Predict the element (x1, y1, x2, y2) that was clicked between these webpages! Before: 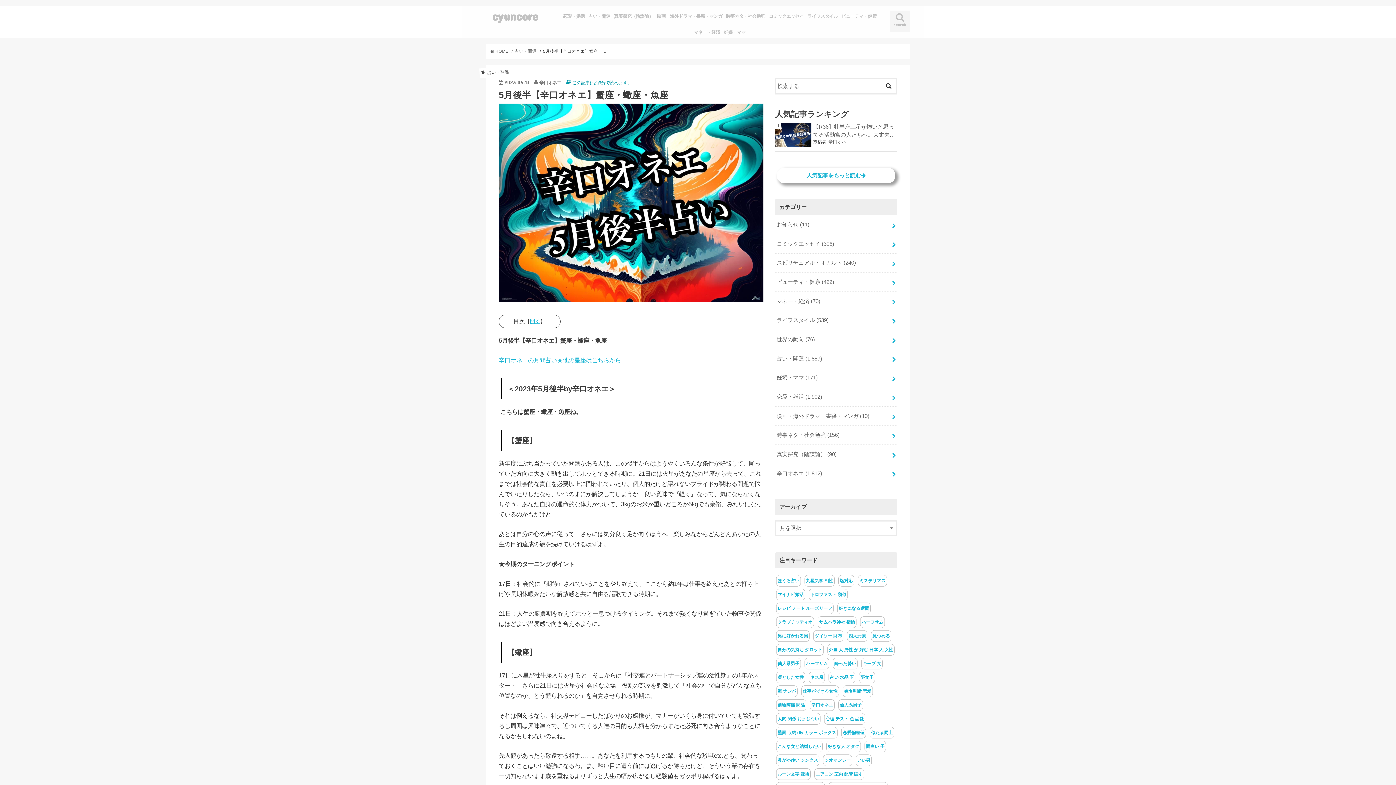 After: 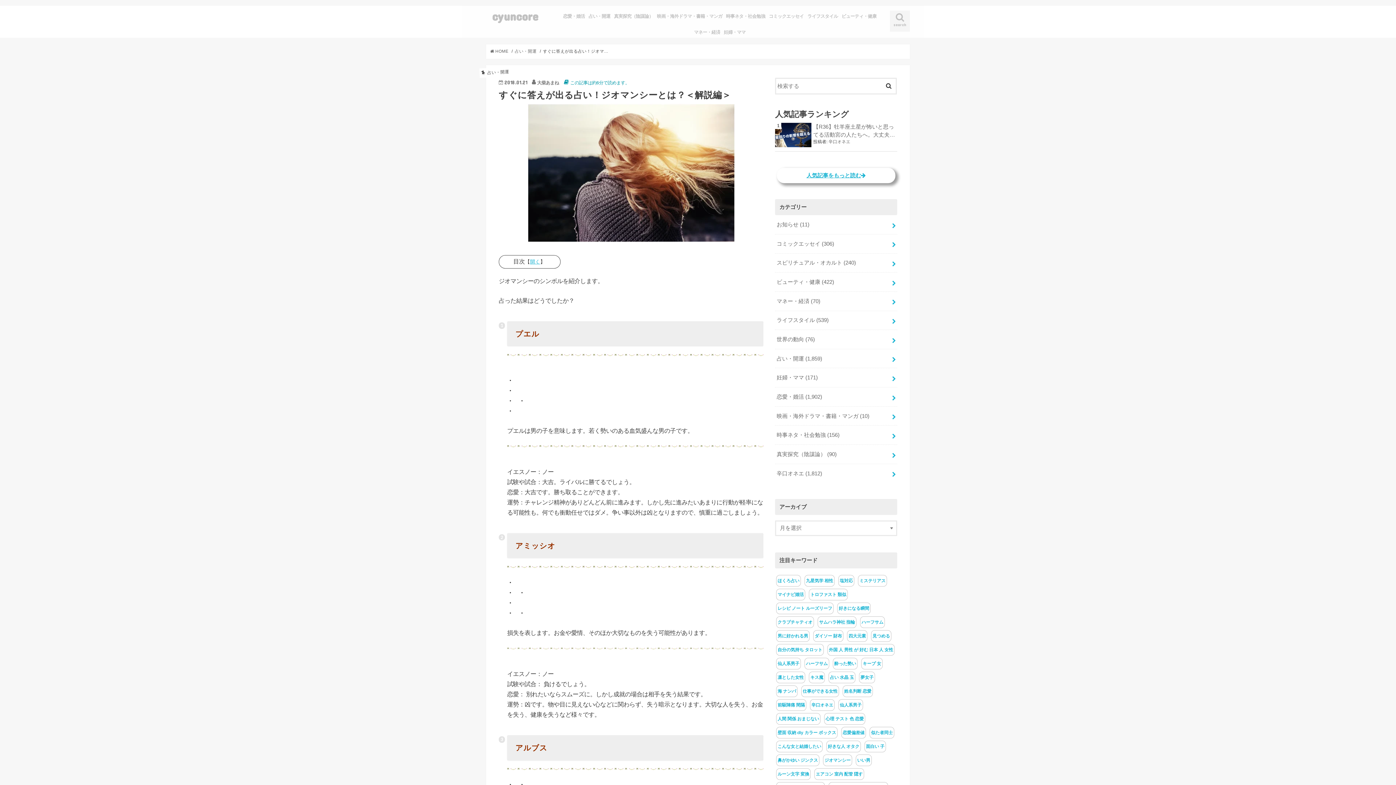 Action: label: ジオマンシー bbox: (824, 758, 850, 763)